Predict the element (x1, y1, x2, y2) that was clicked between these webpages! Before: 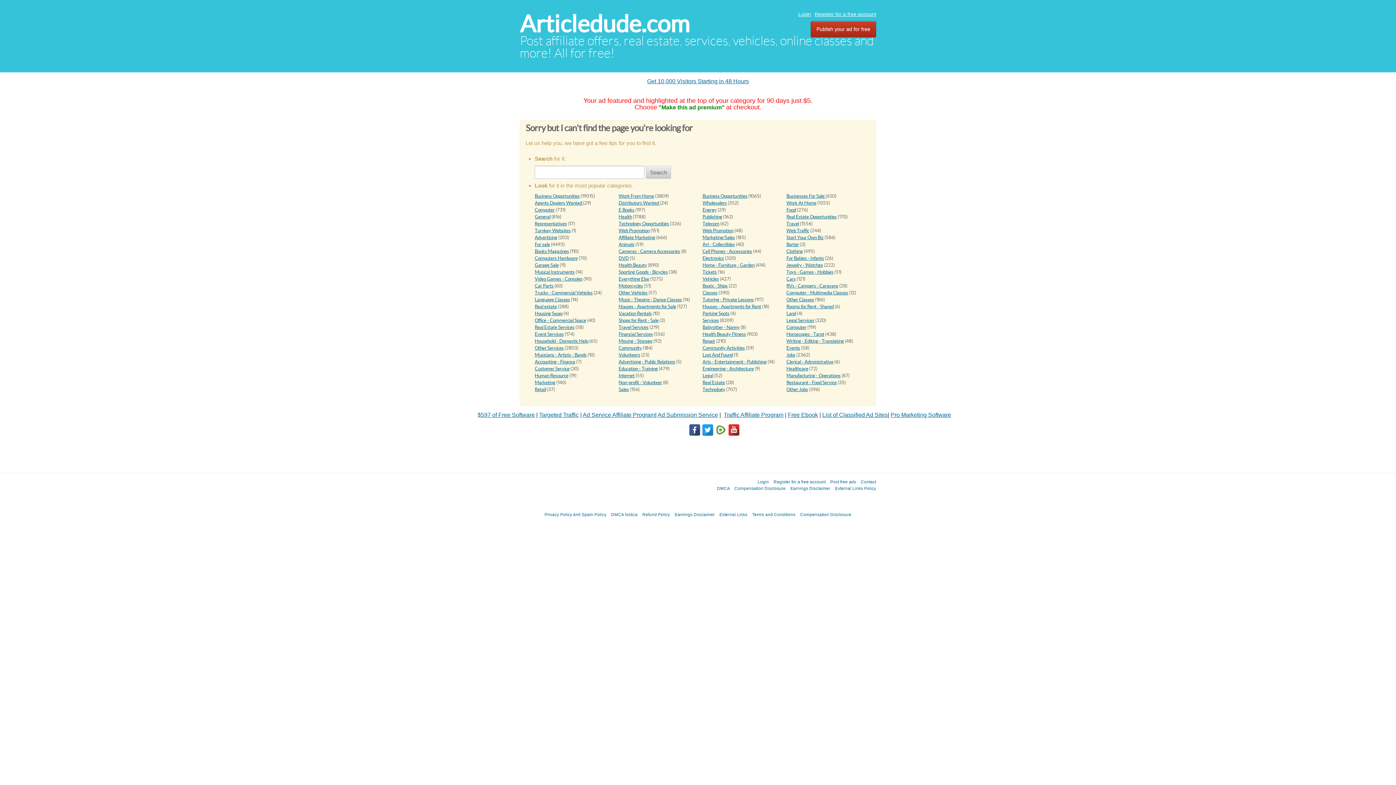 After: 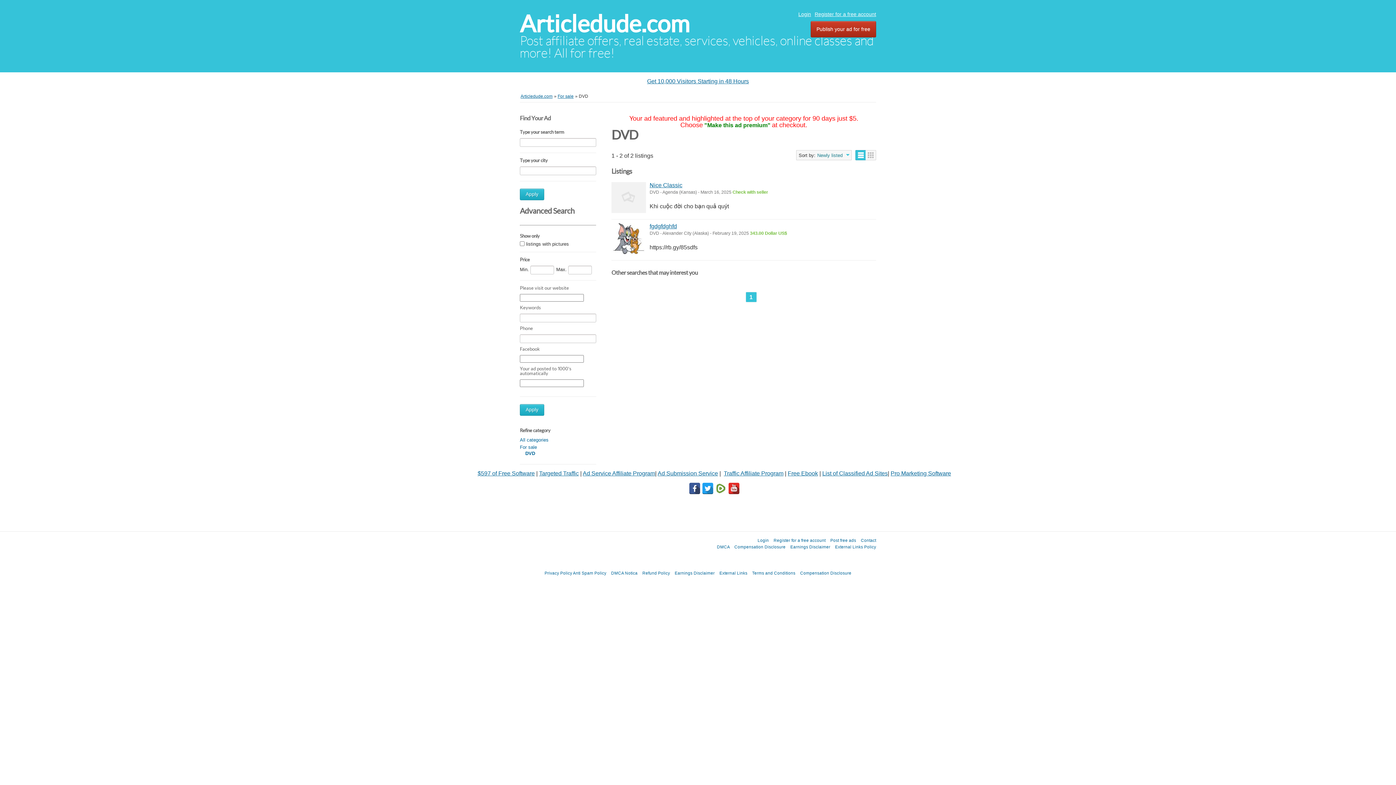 Action: label: DVD bbox: (618, 255, 628, 261)